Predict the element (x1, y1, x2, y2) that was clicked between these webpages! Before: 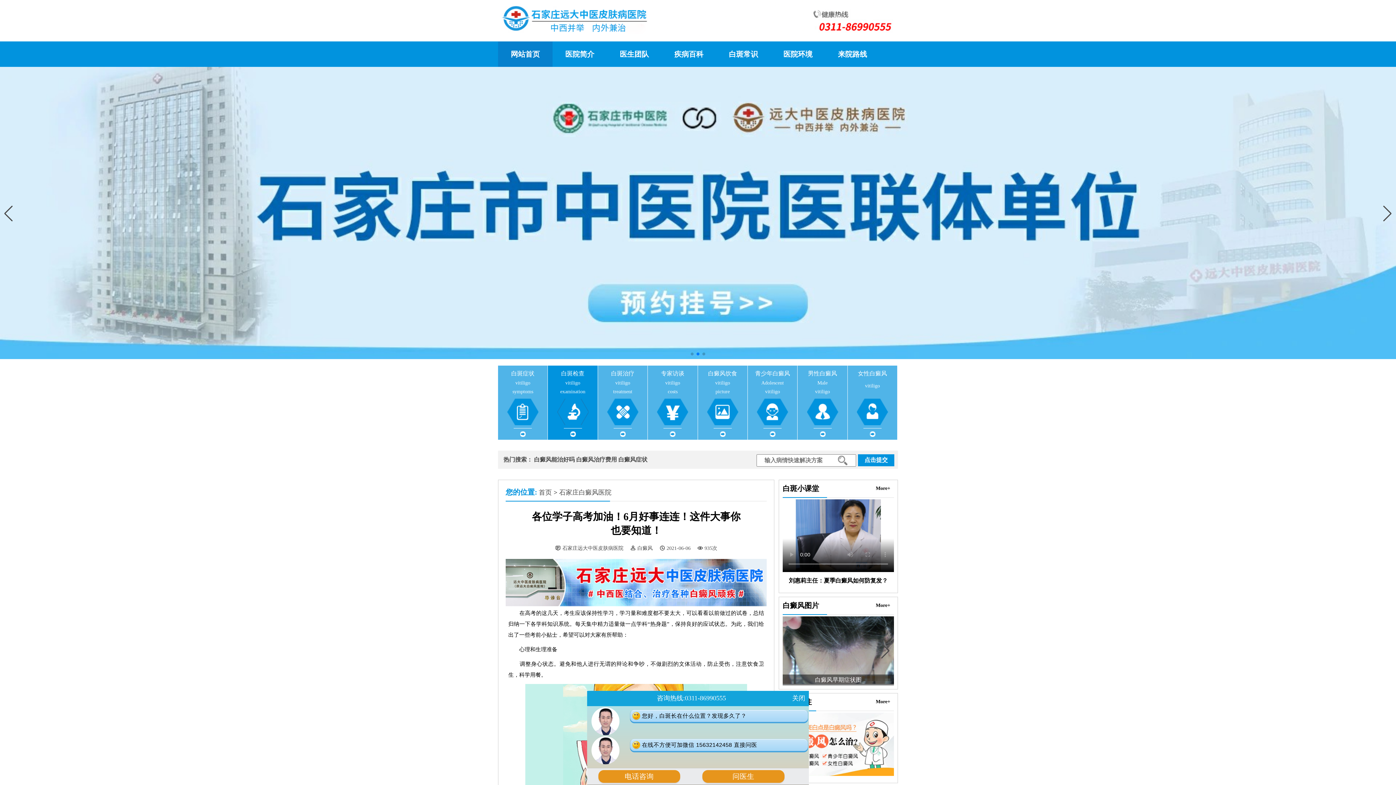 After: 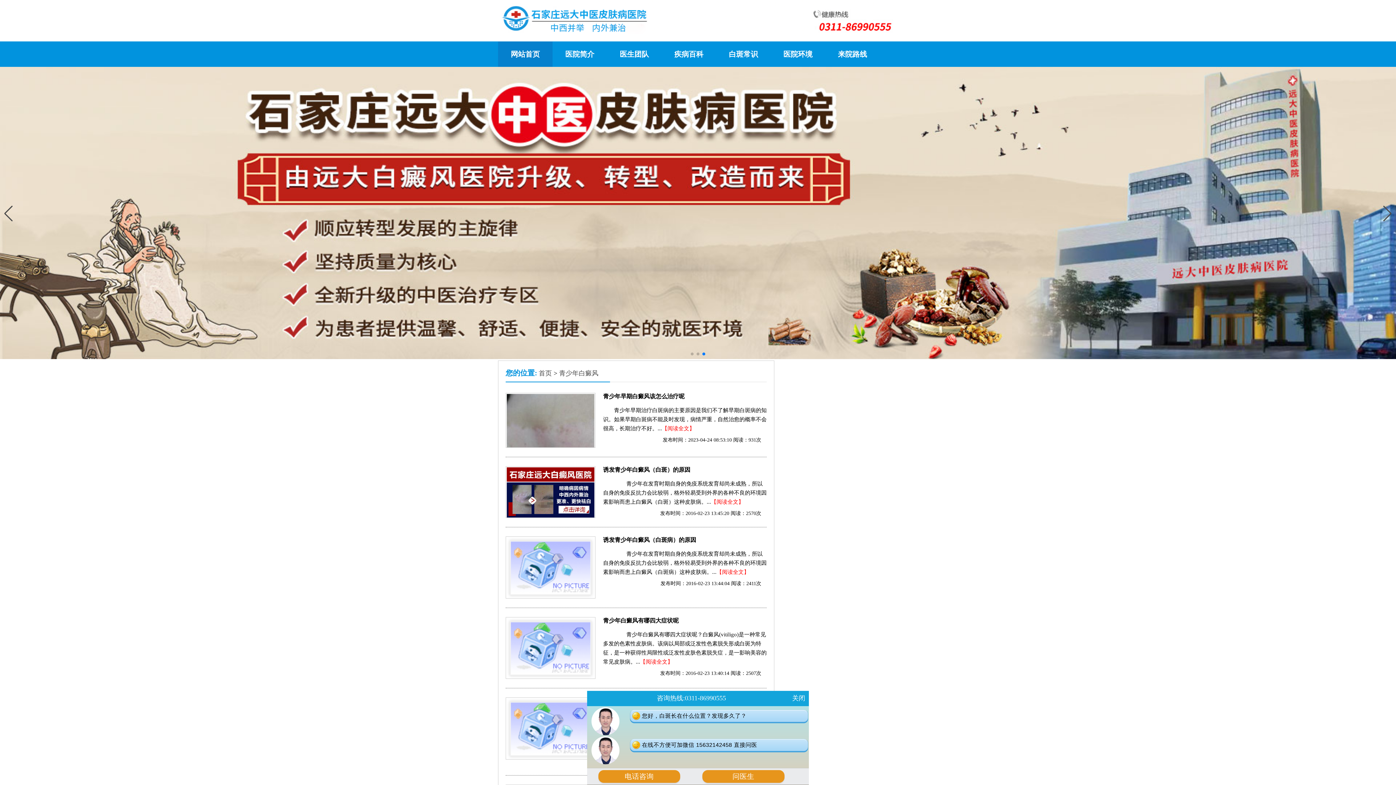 Action: bbox: (747, 371, 797, 439) label: 青少年白癜风

Adolescent

vitiligo